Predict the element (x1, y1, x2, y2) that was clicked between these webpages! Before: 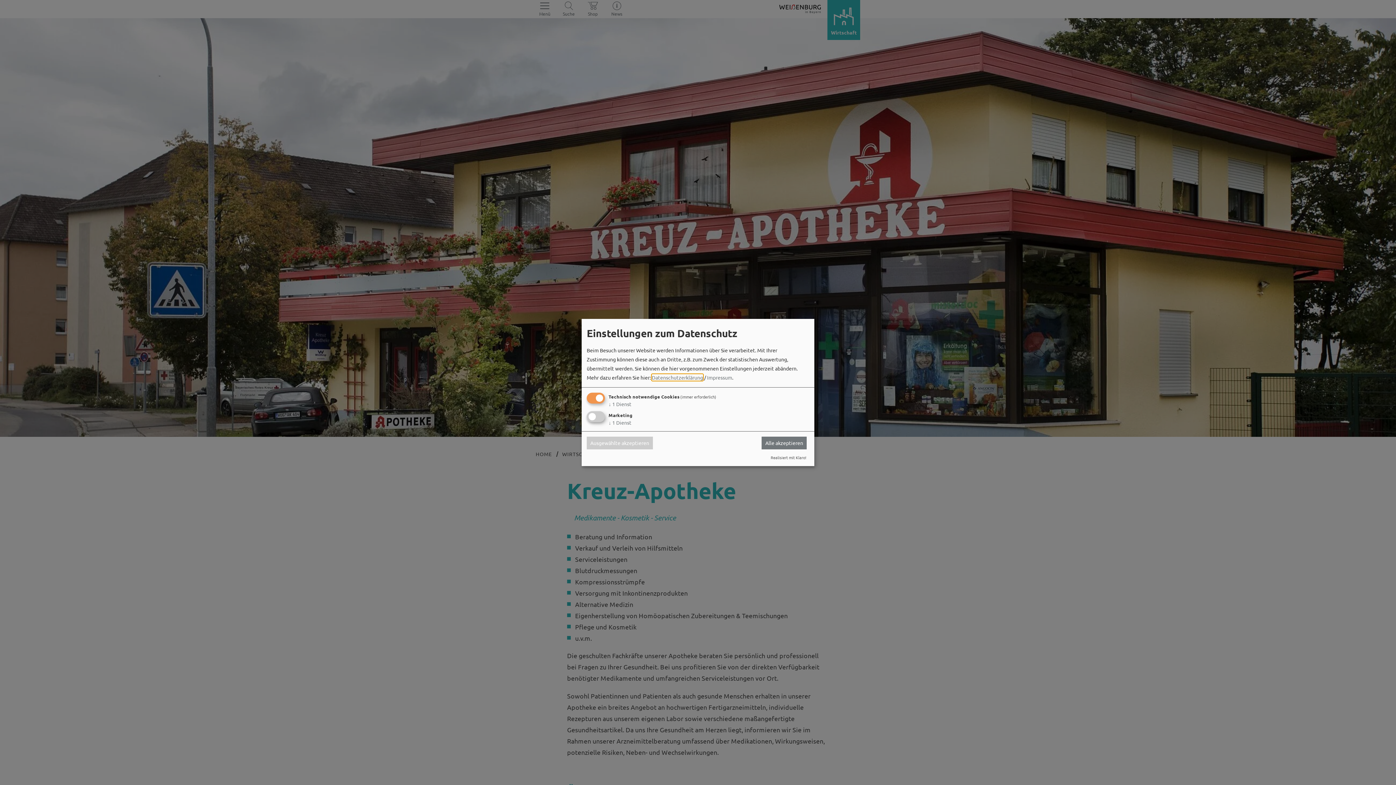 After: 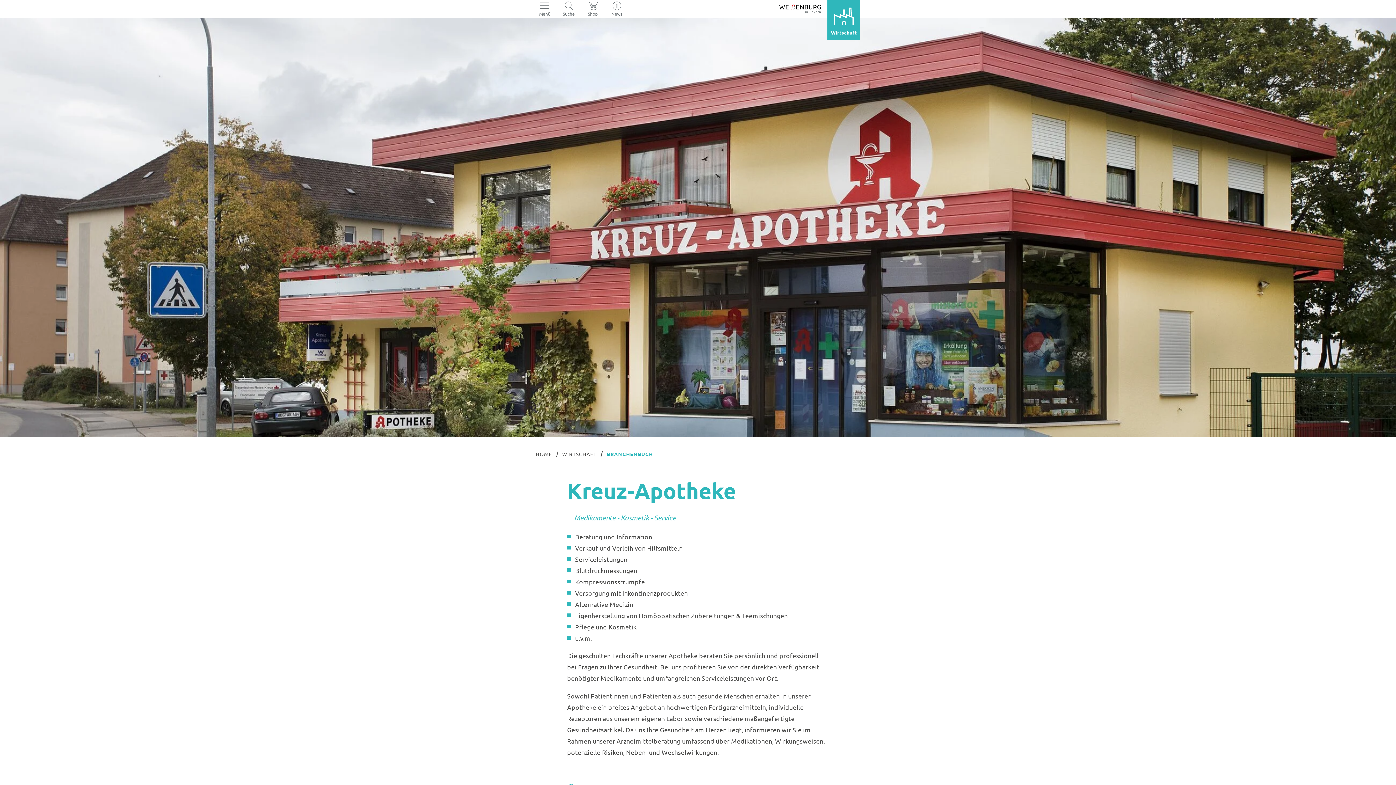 Action: label: Alle akzeptieren bbox: (761, 436, 806, 449)